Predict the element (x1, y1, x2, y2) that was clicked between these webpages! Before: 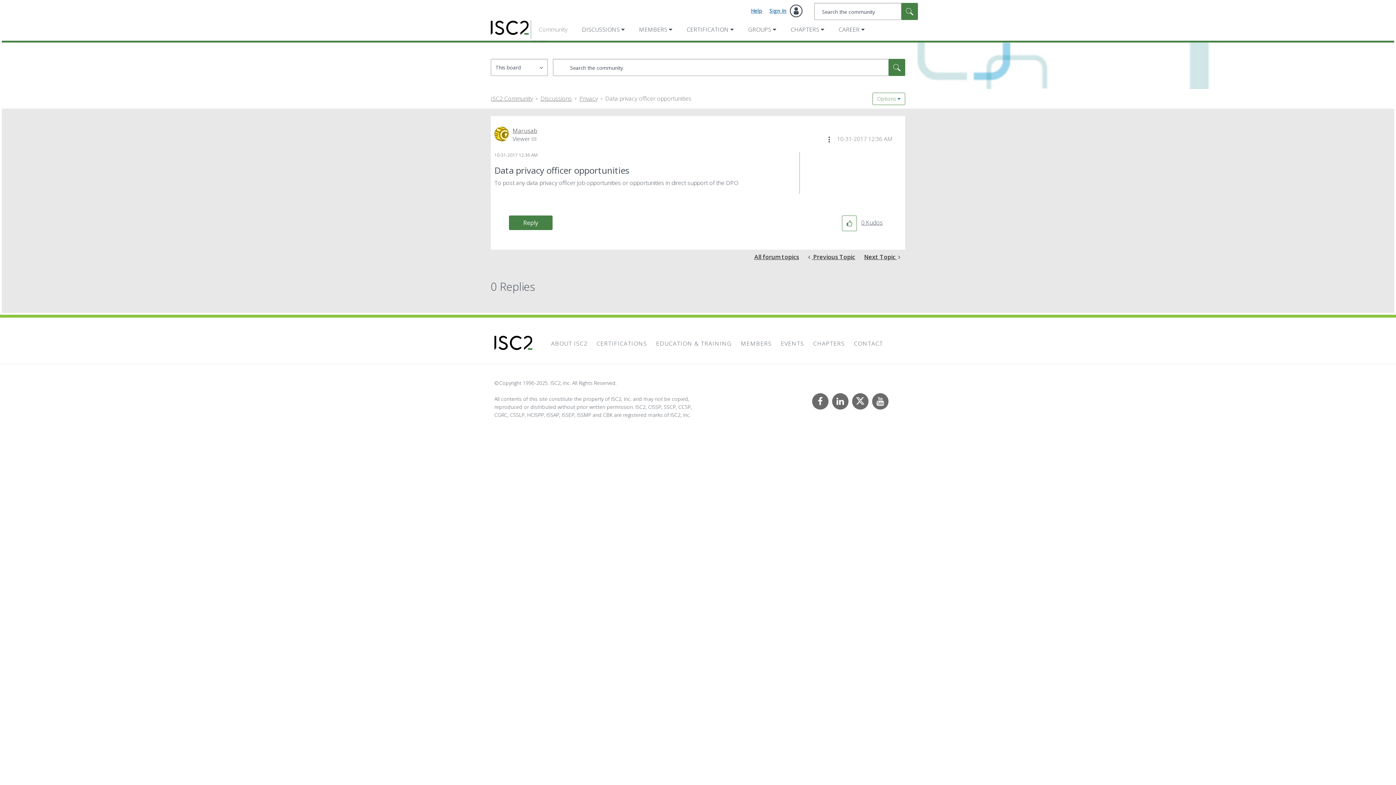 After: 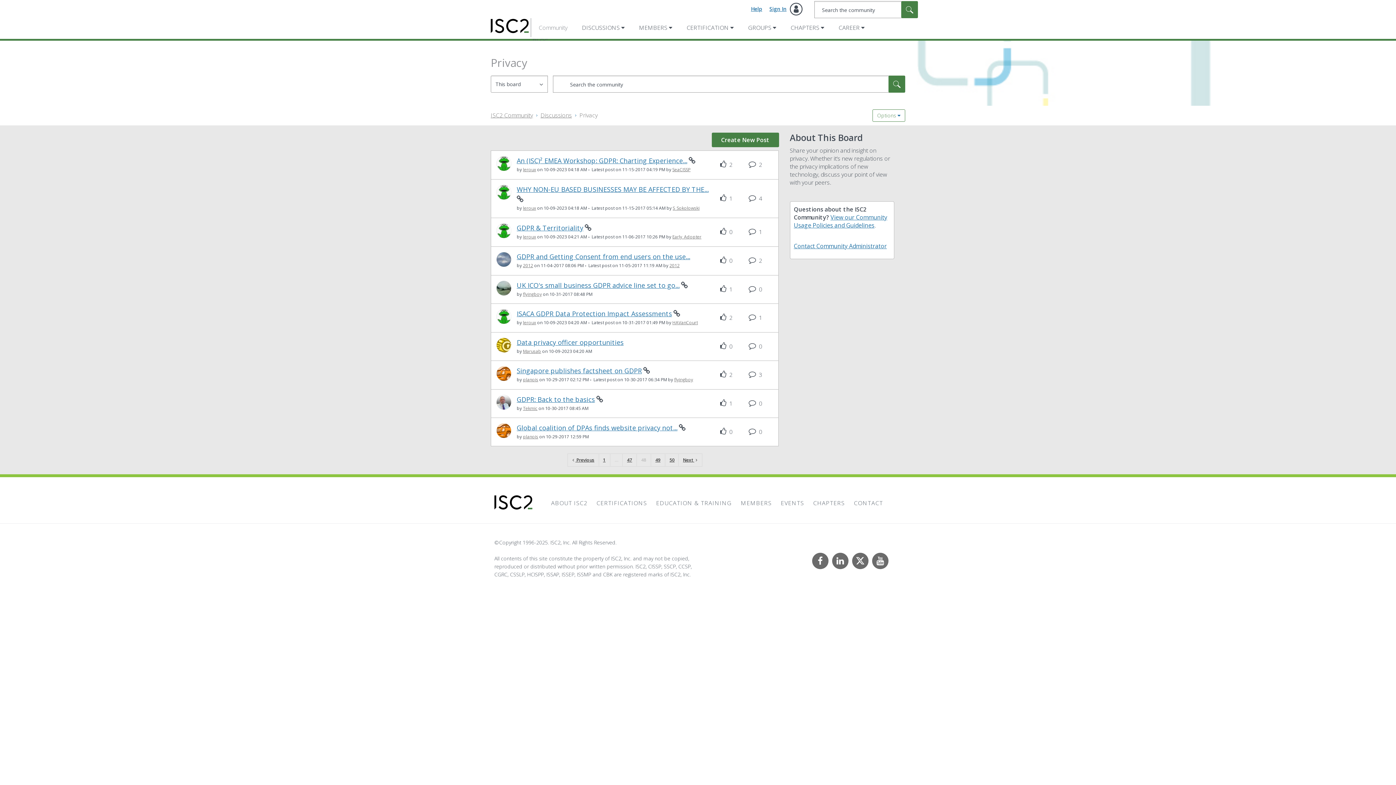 Action: bbox: (749, 249, 804, 264) label: All forum topics